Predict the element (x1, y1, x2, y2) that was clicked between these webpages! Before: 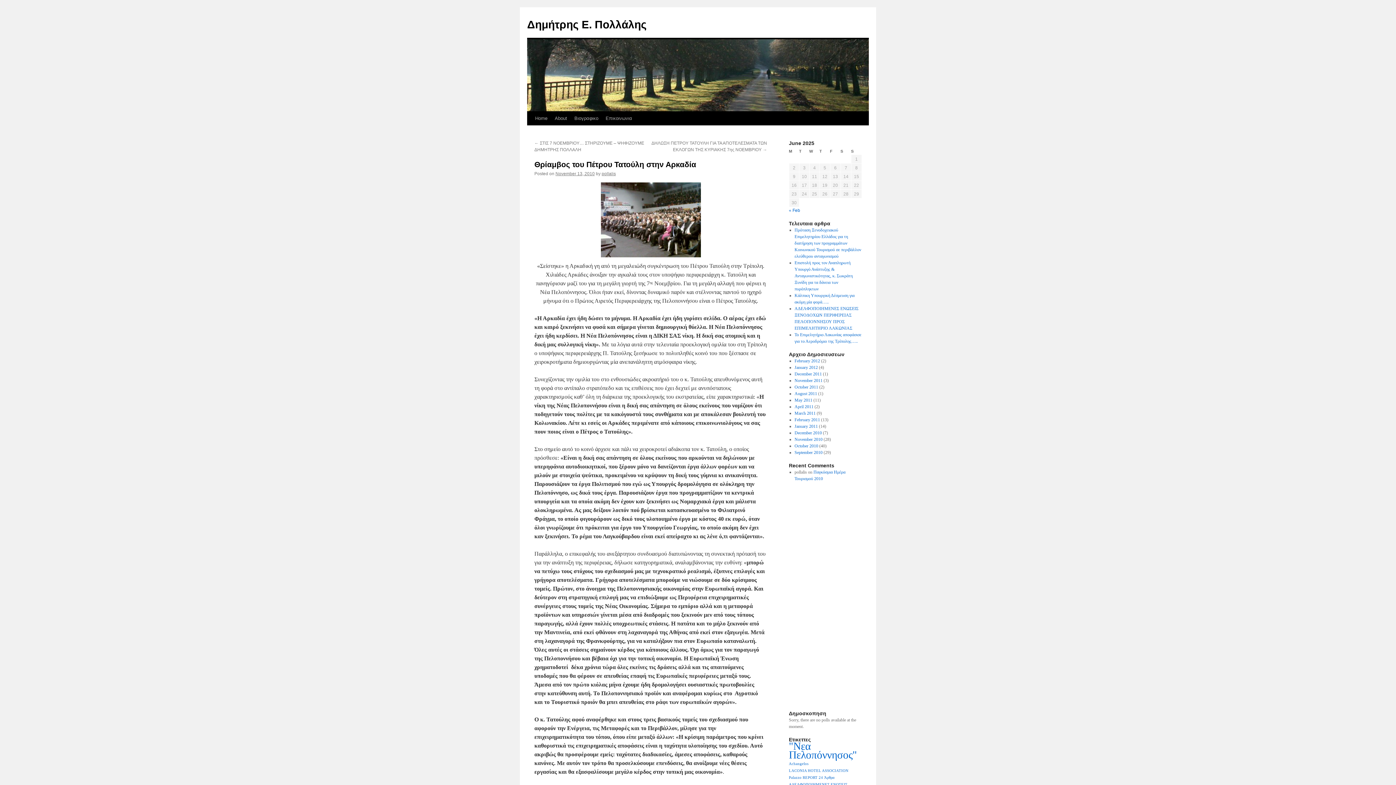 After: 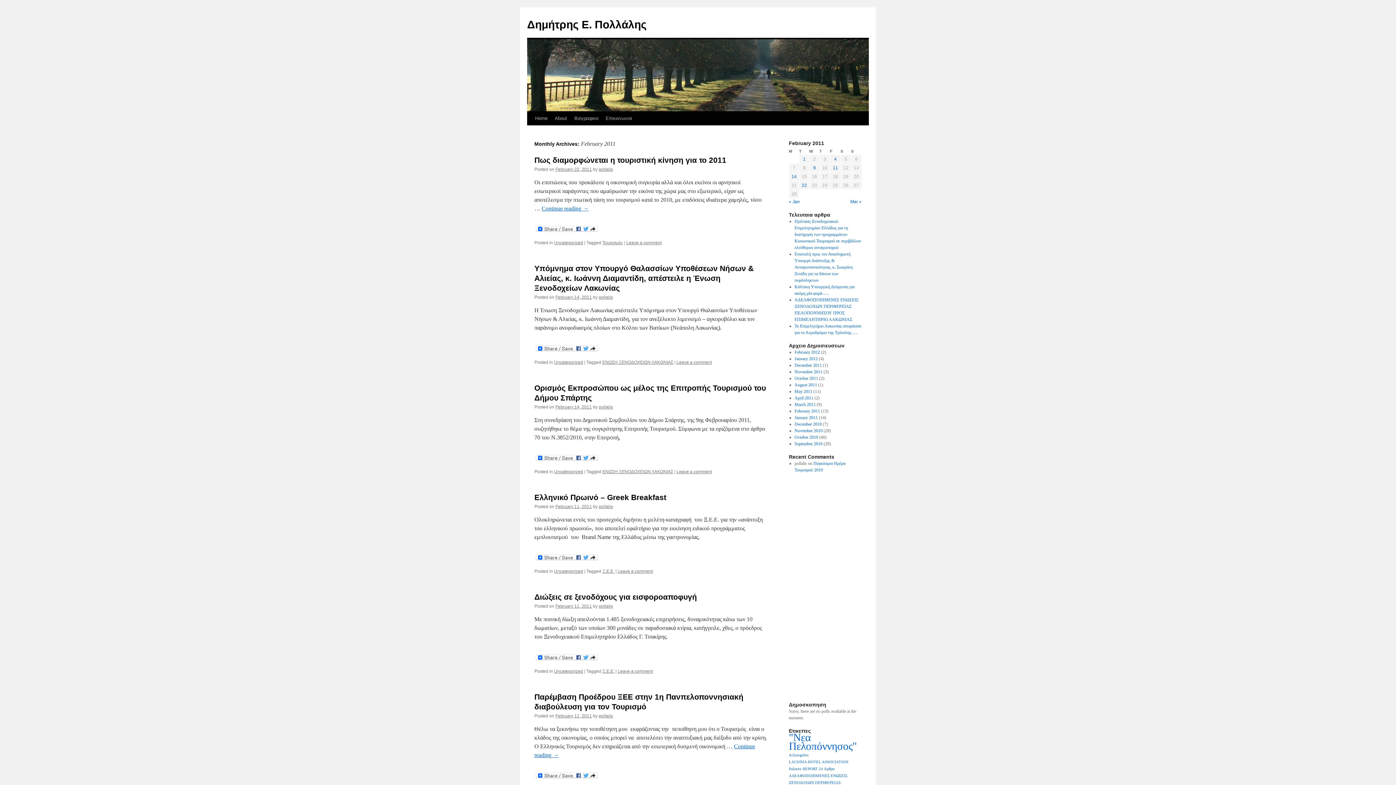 Action: bbox: (794, 417, 820, 422) label: February 2011